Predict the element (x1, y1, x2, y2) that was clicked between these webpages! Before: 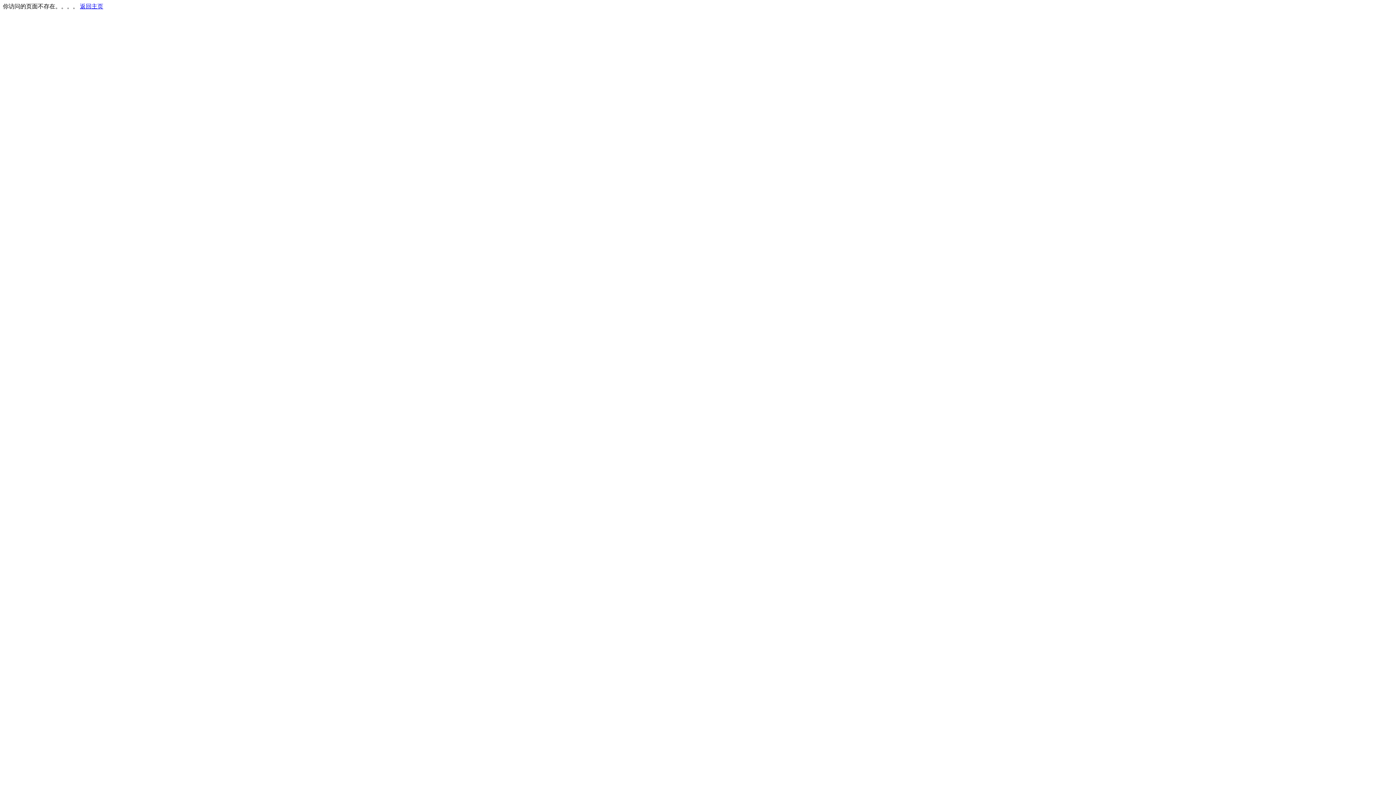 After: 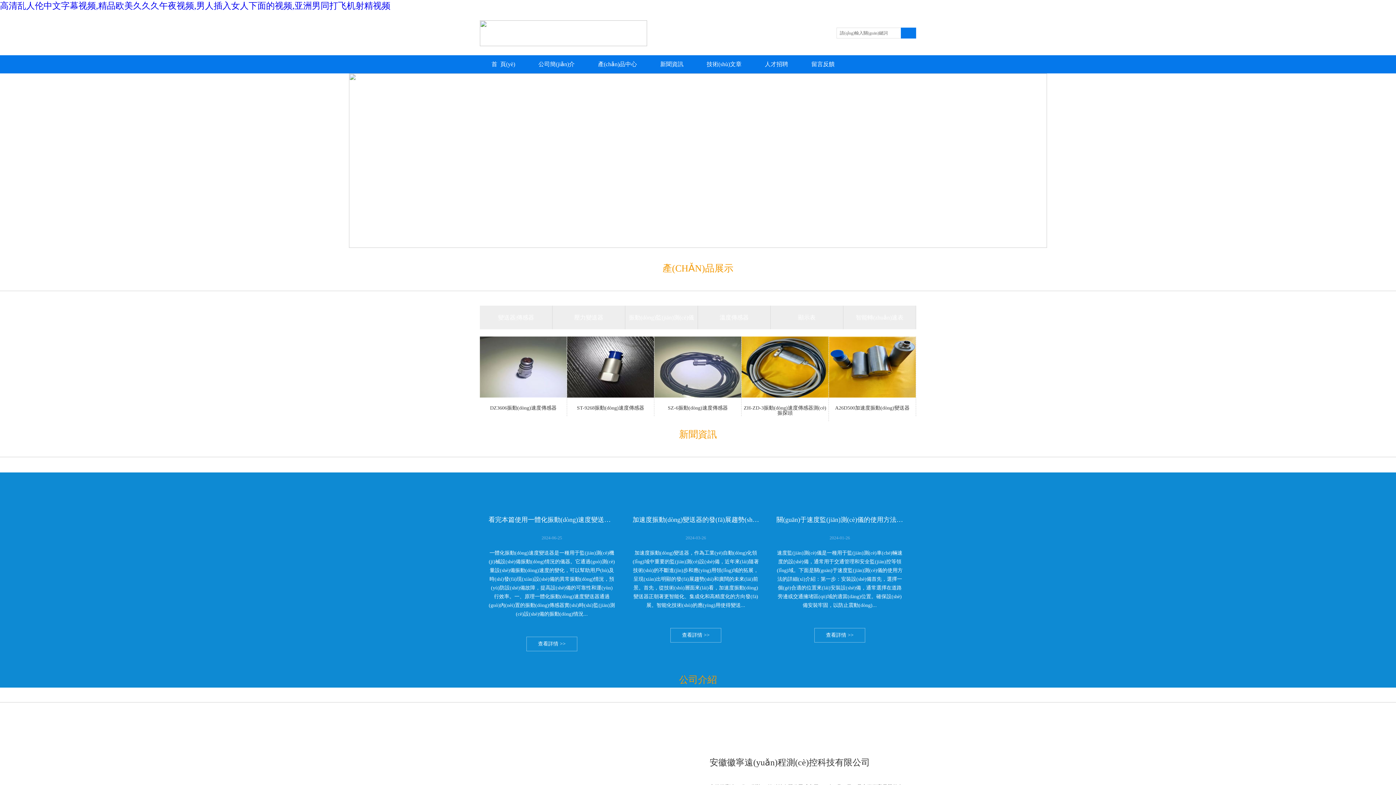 Action: bbox: (80, 3, 103, 9) label: 返回主页